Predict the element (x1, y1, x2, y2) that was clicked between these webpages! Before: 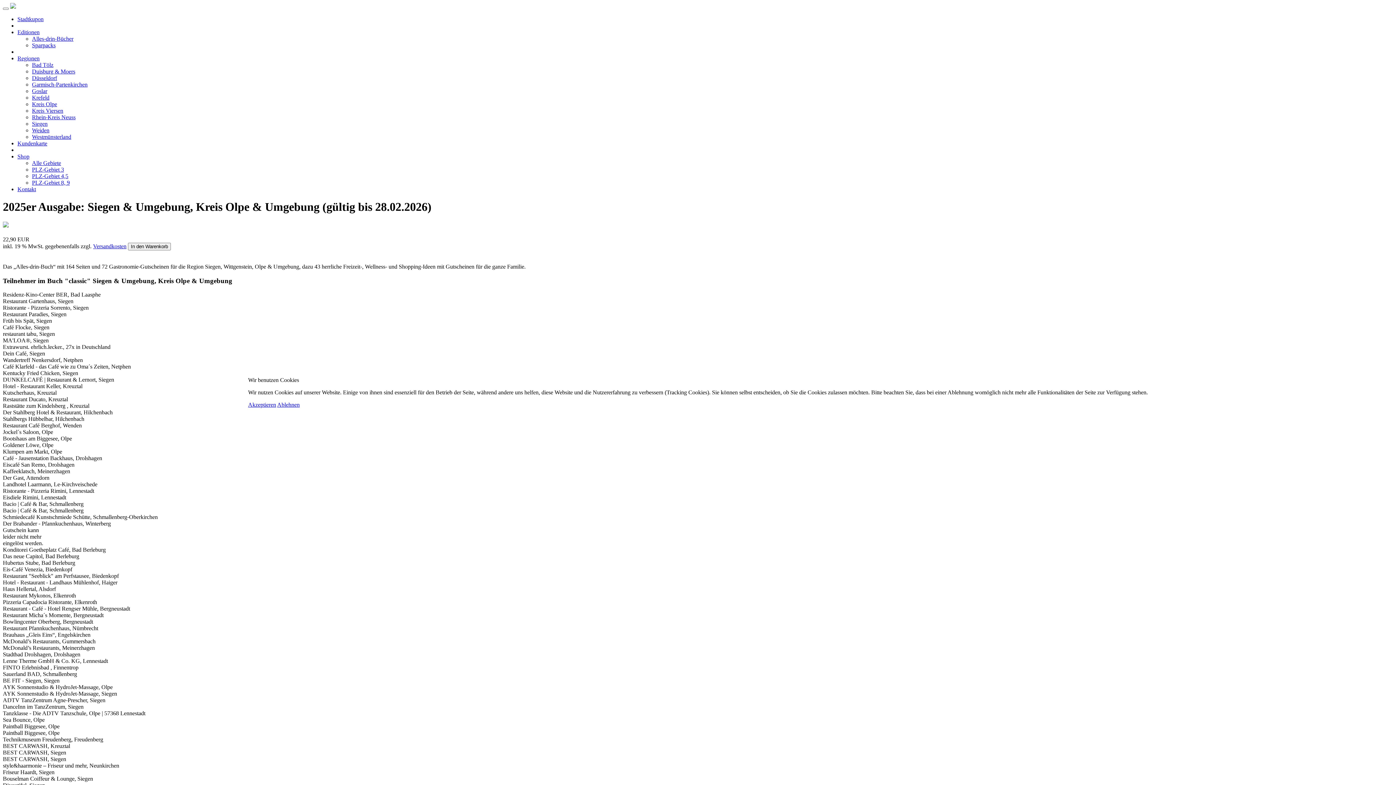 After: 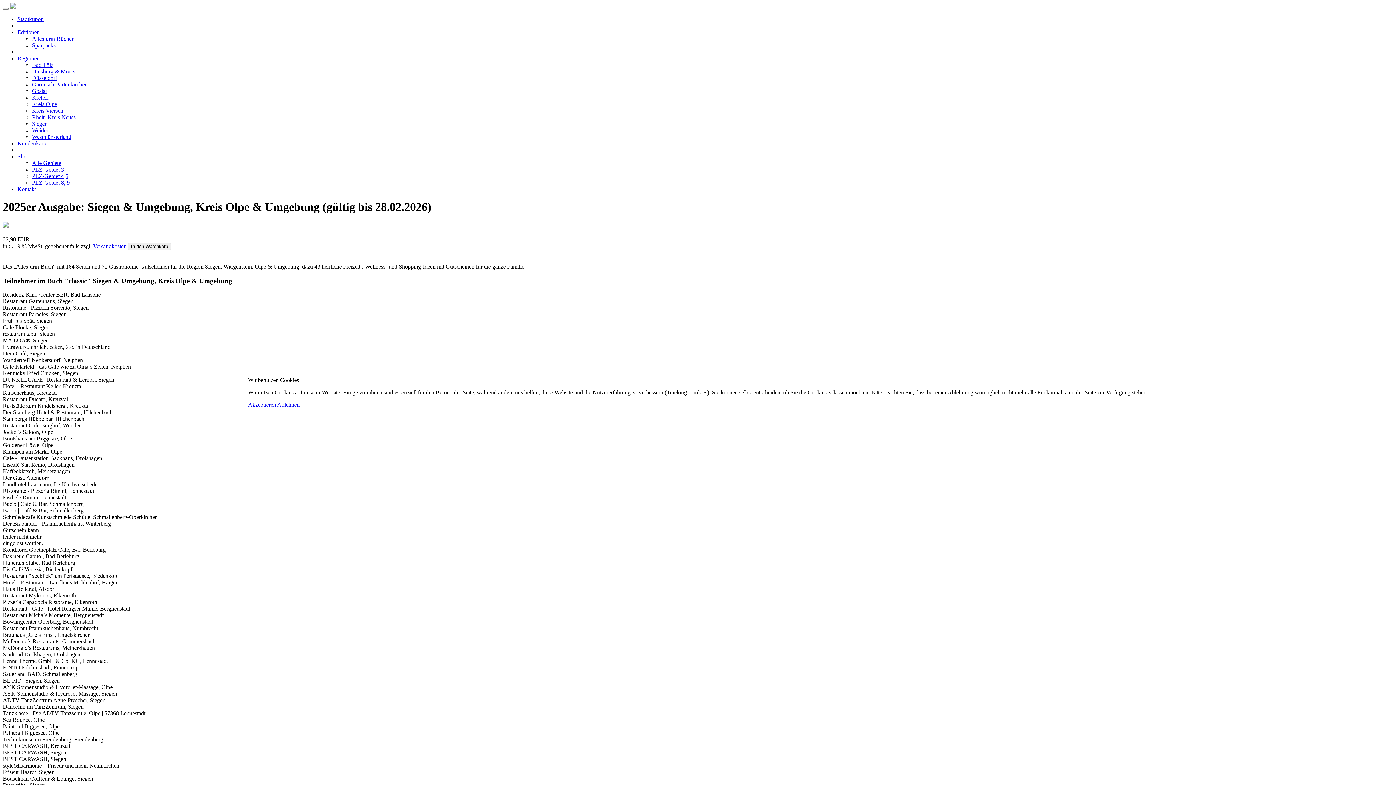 Action: bbox: (277, 401, 299, 408) label: Ablehnen